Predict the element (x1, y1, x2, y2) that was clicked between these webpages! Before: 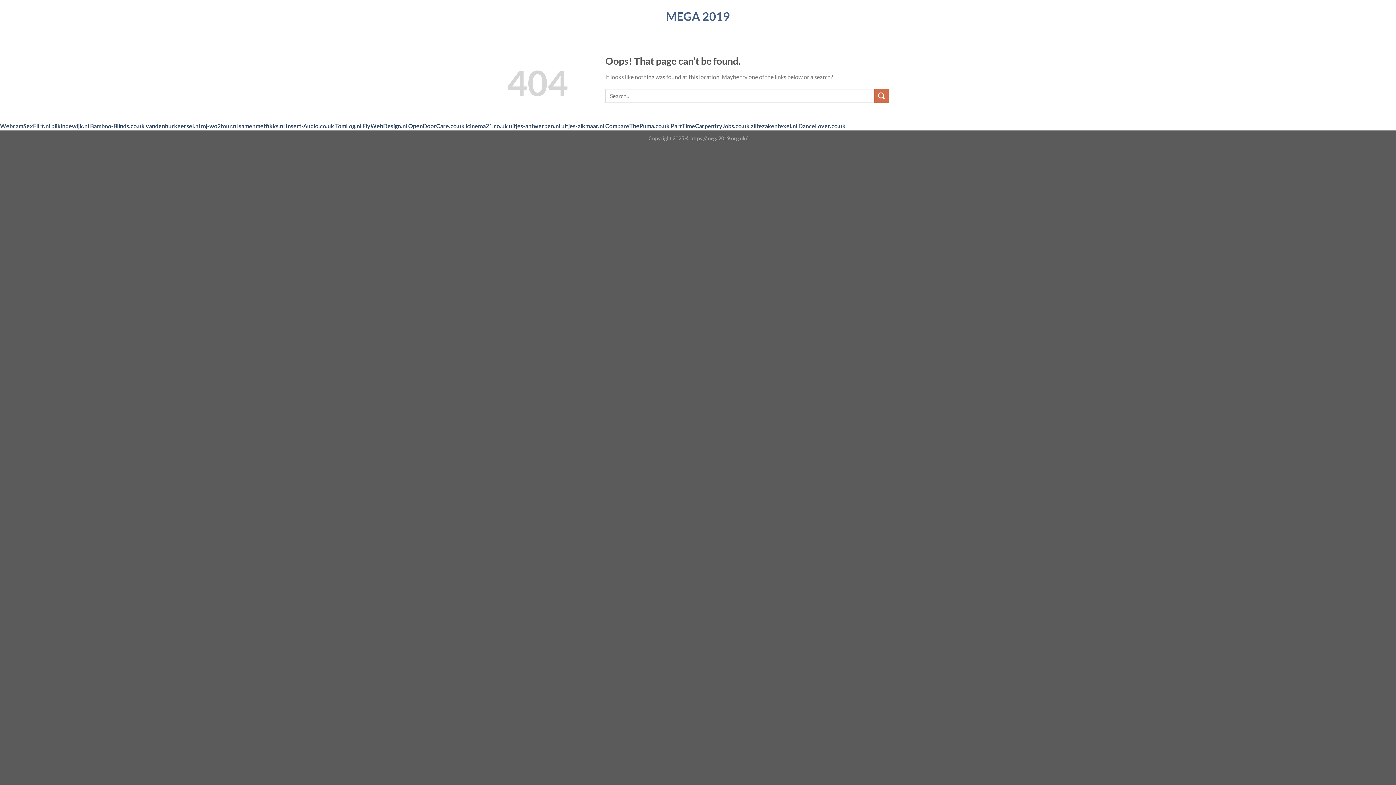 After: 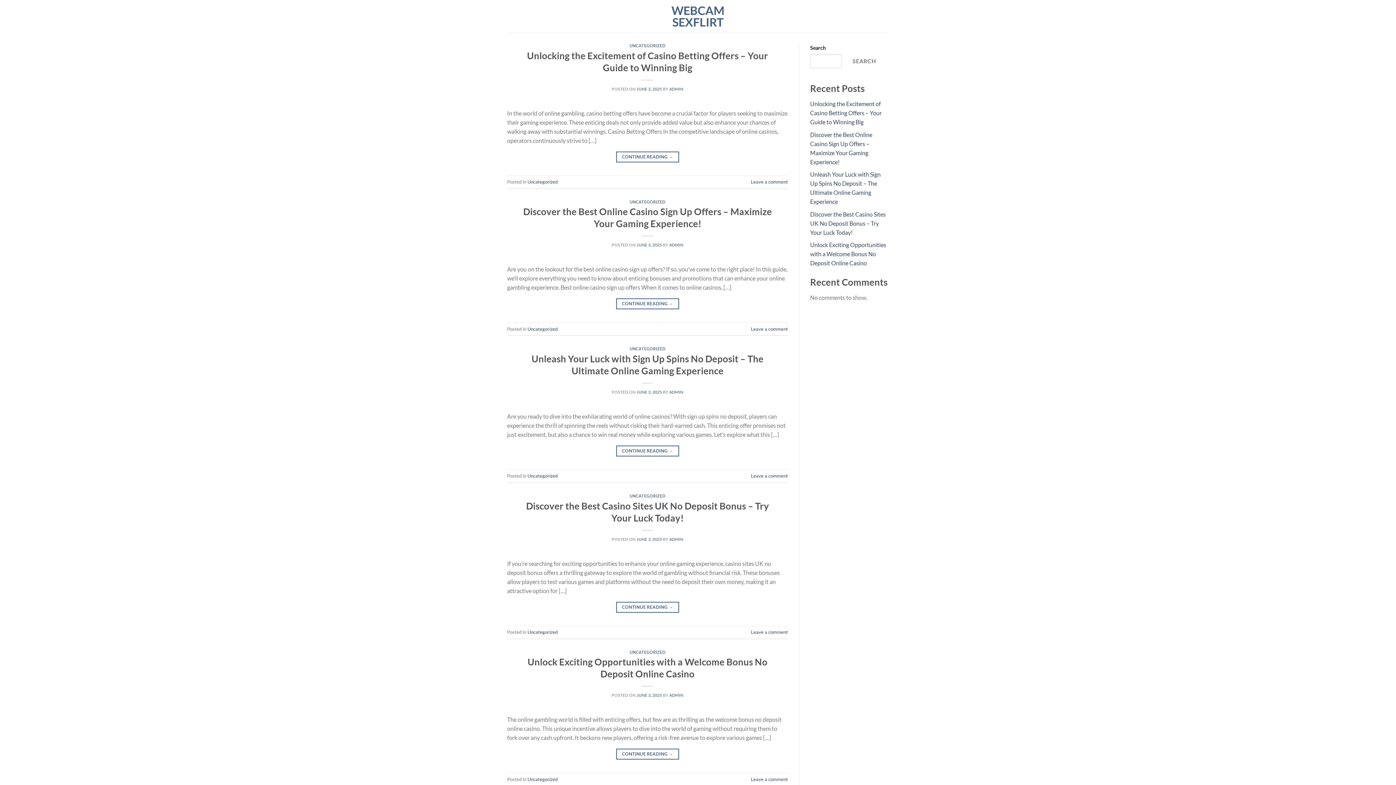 Action: bbox: (0, 122, 50, 129) label: WebcamSexFlirt.nl